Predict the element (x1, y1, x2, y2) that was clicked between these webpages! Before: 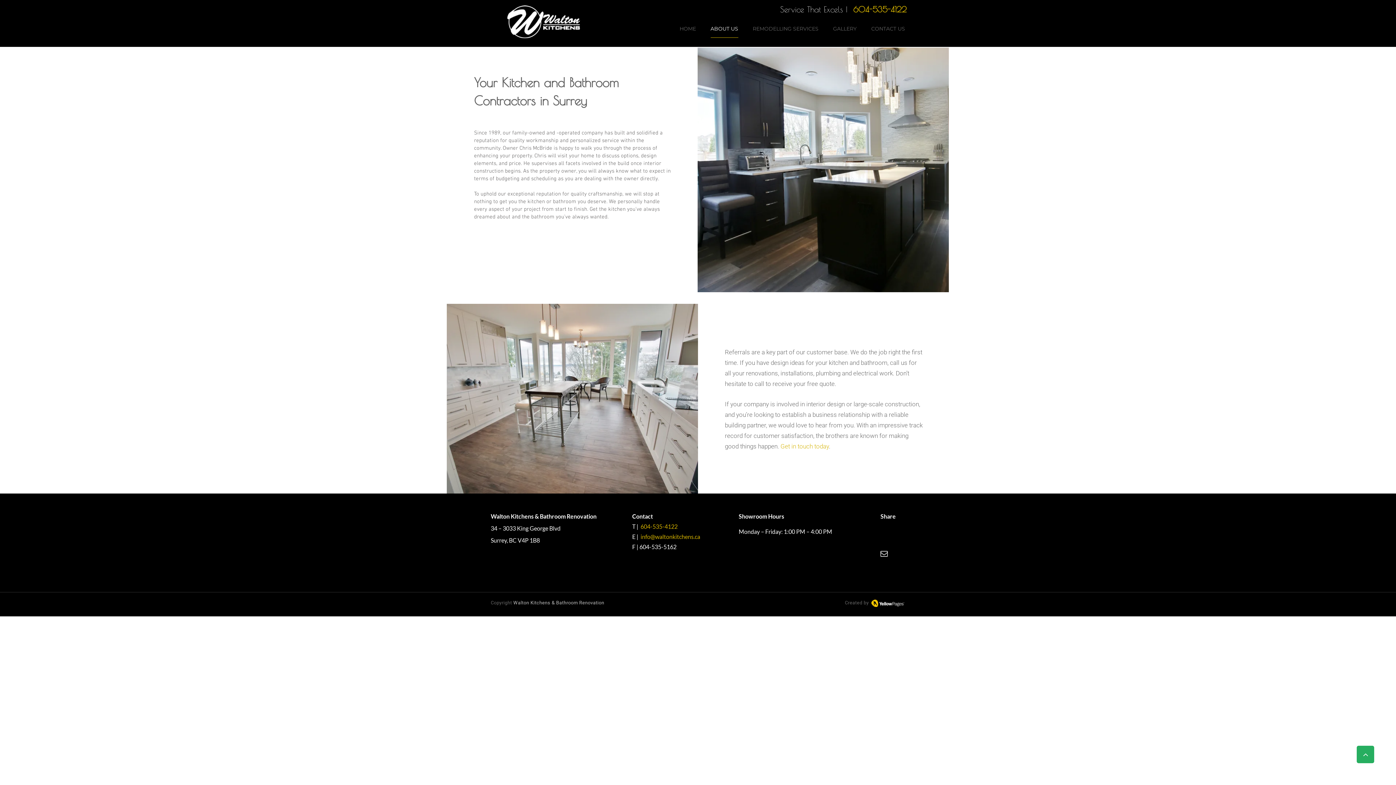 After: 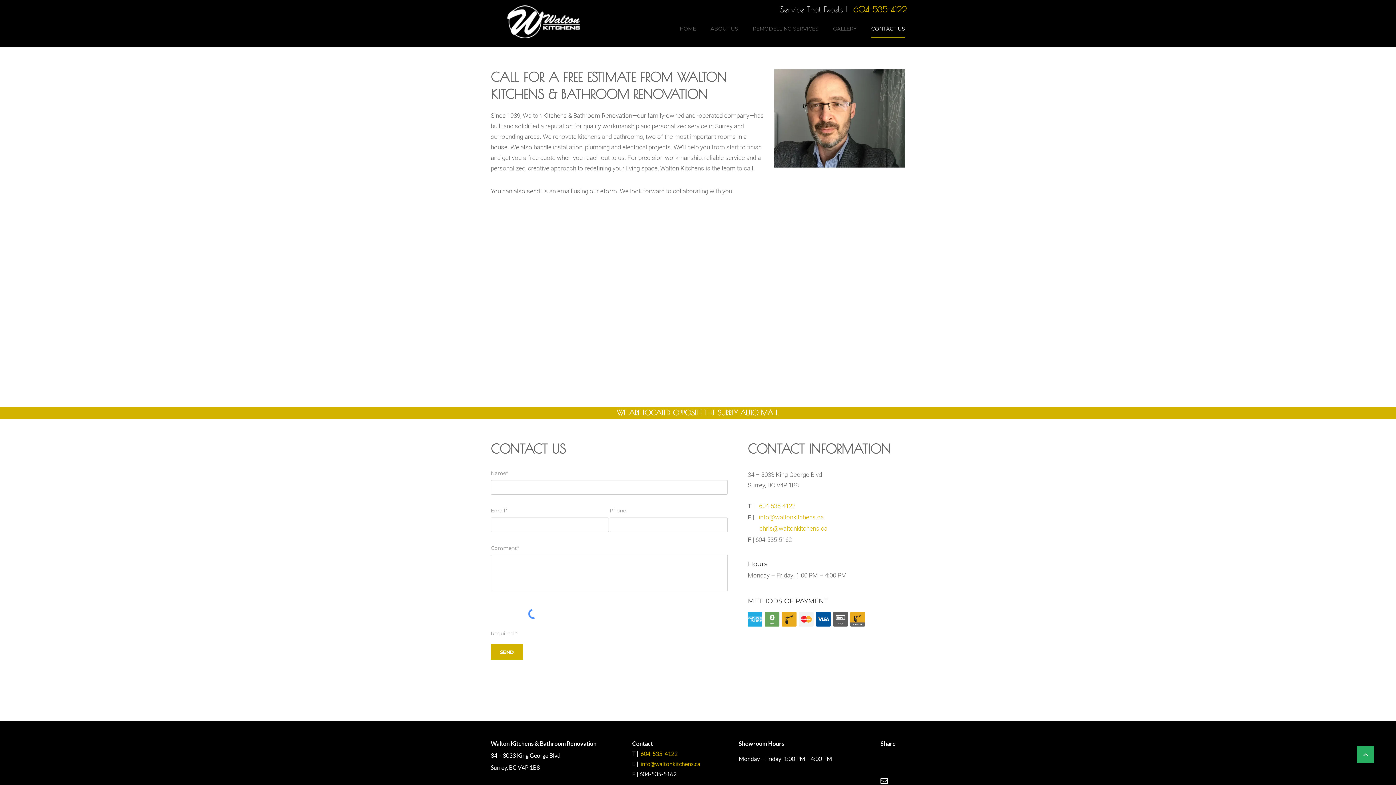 Action: bbox: (871, 20, 905, 38) label: CONTACT US